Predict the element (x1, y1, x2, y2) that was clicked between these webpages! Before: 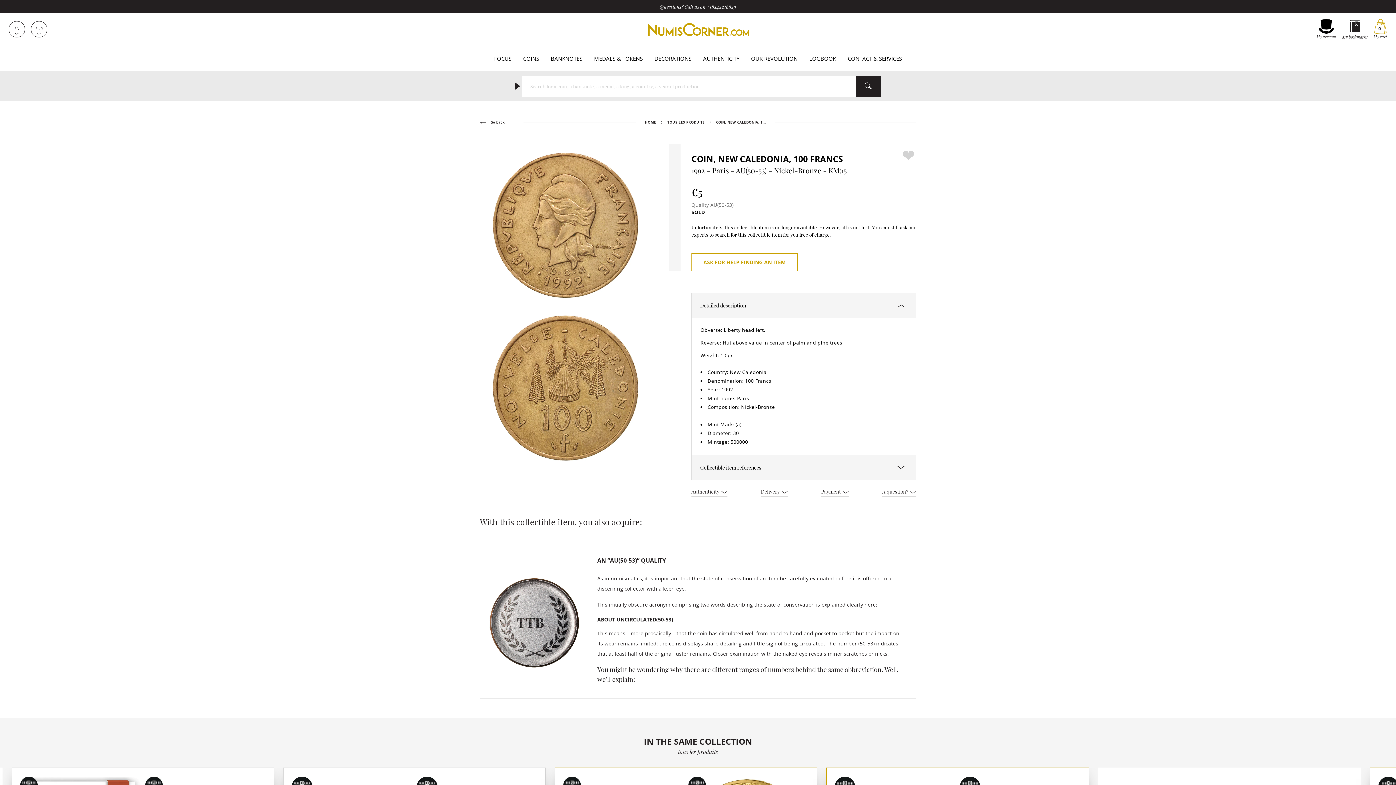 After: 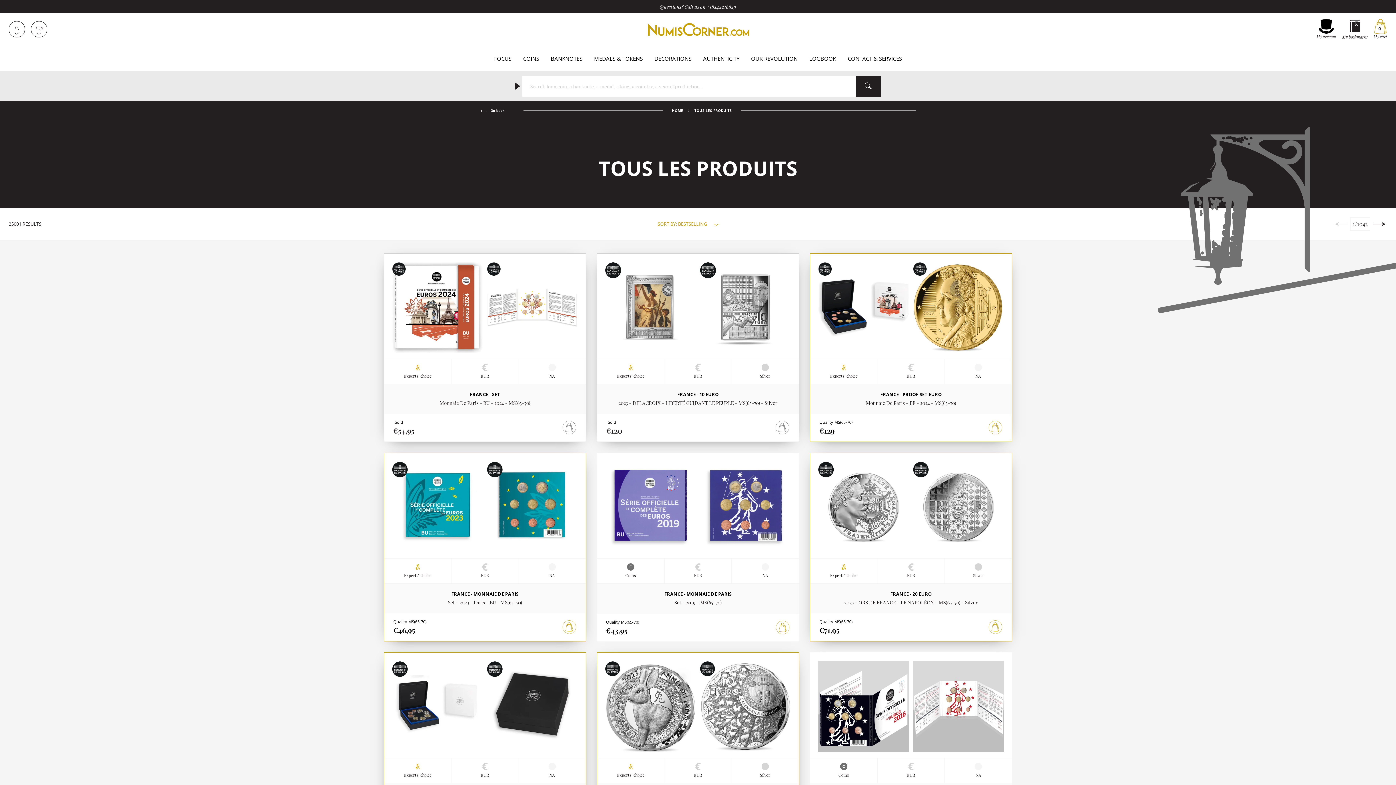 Action: label: TOUS LES PRODUITS bbox: (667, 120, 704, 125)